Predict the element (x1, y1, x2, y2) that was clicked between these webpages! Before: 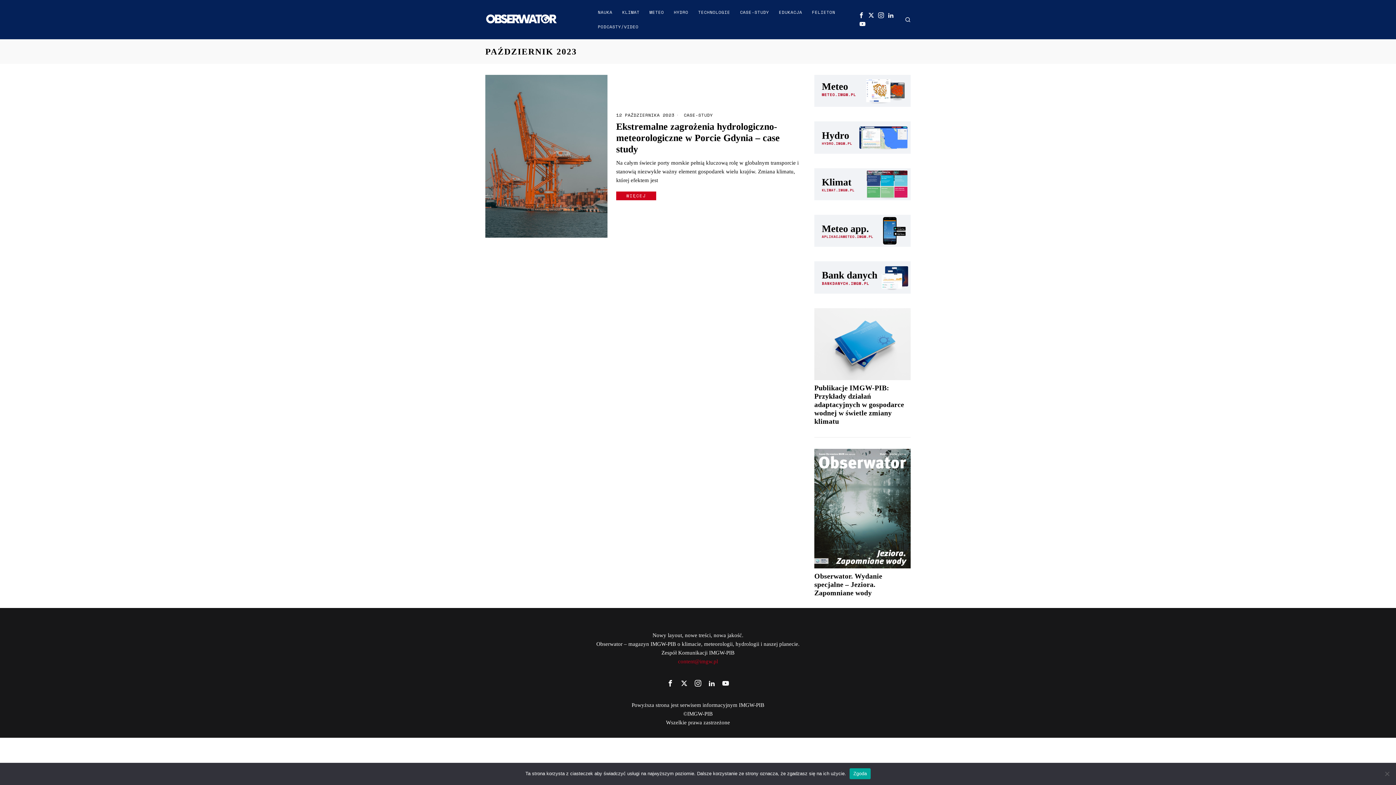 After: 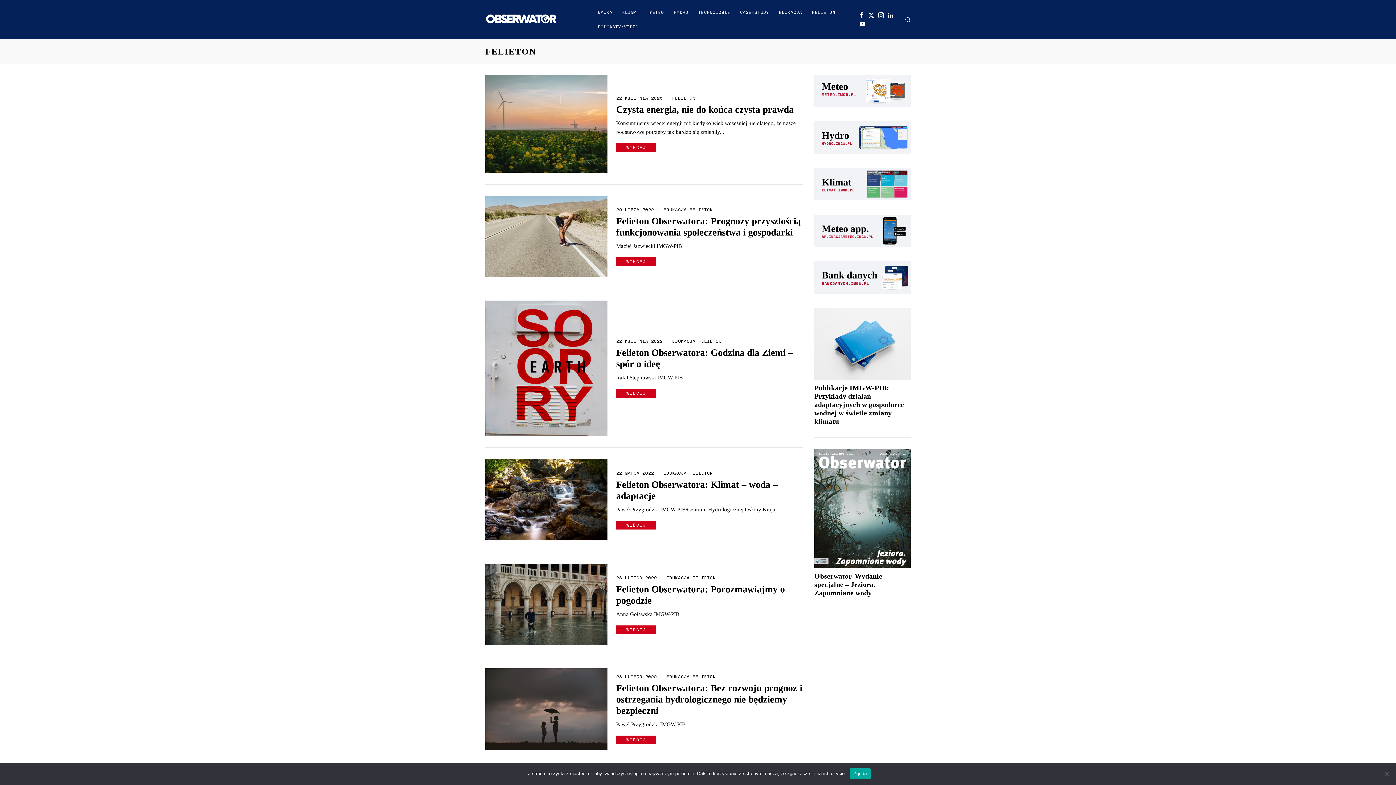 Action: label: FELIETON bbox: (807, 5, 840, 19)